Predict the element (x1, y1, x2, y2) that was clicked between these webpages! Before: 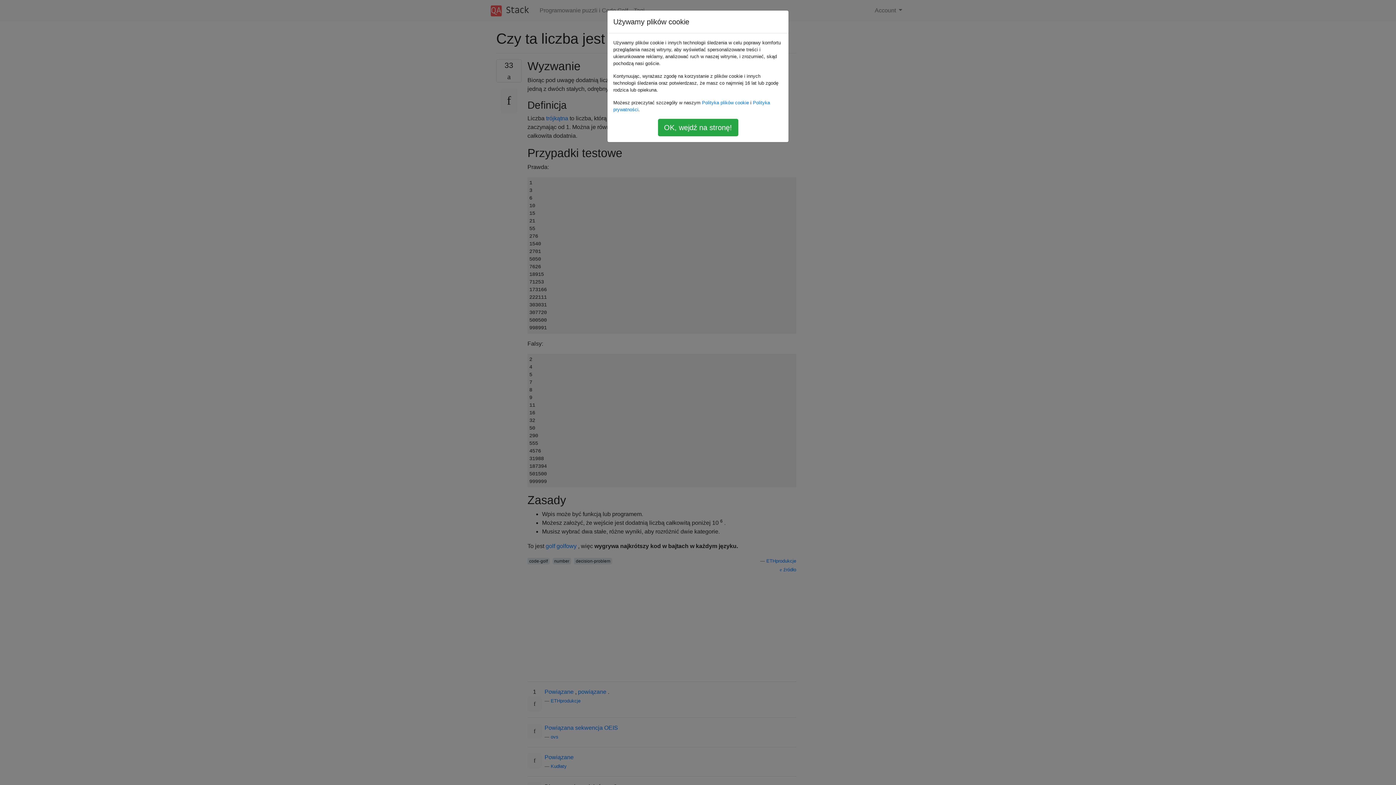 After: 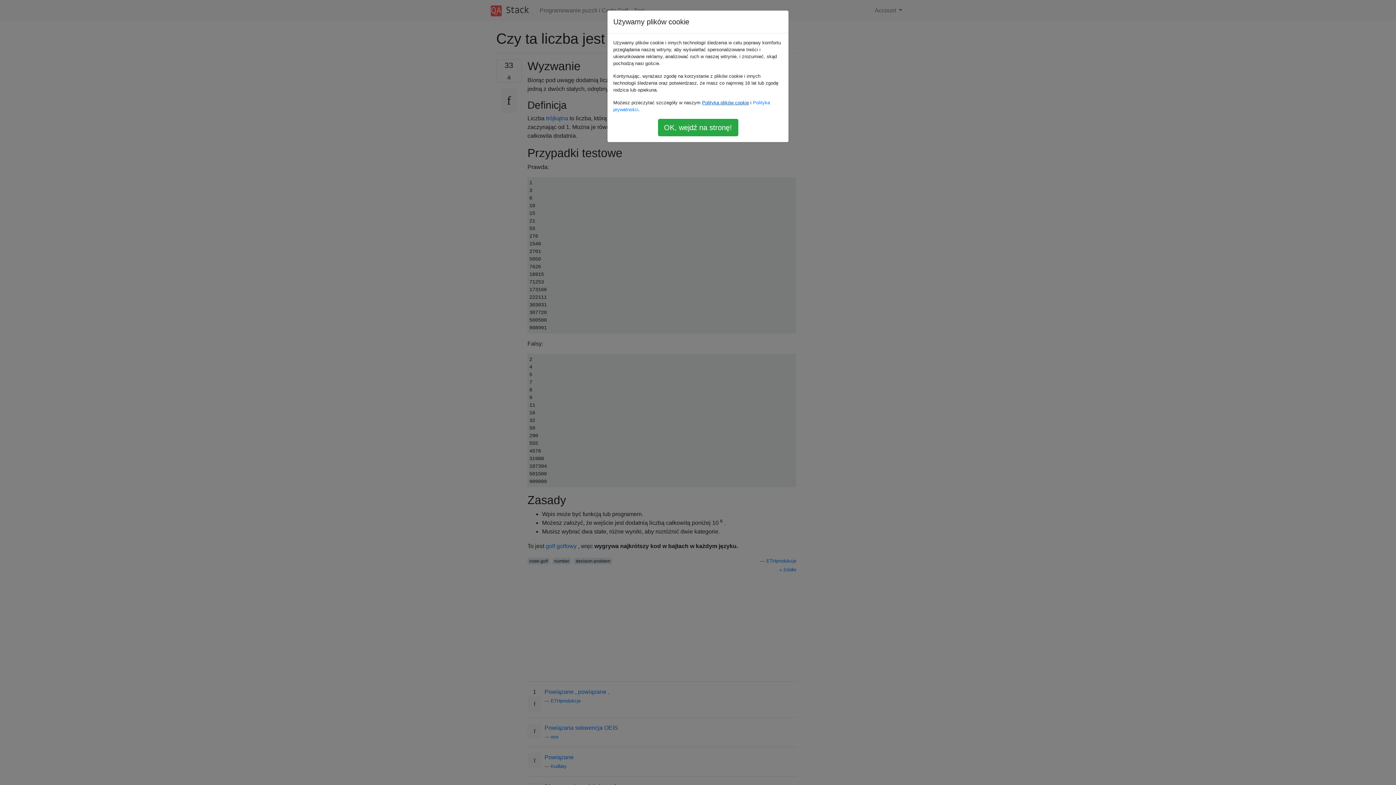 Action: bbox: (702, 100, 749, 105) label: Polityka plików cookie